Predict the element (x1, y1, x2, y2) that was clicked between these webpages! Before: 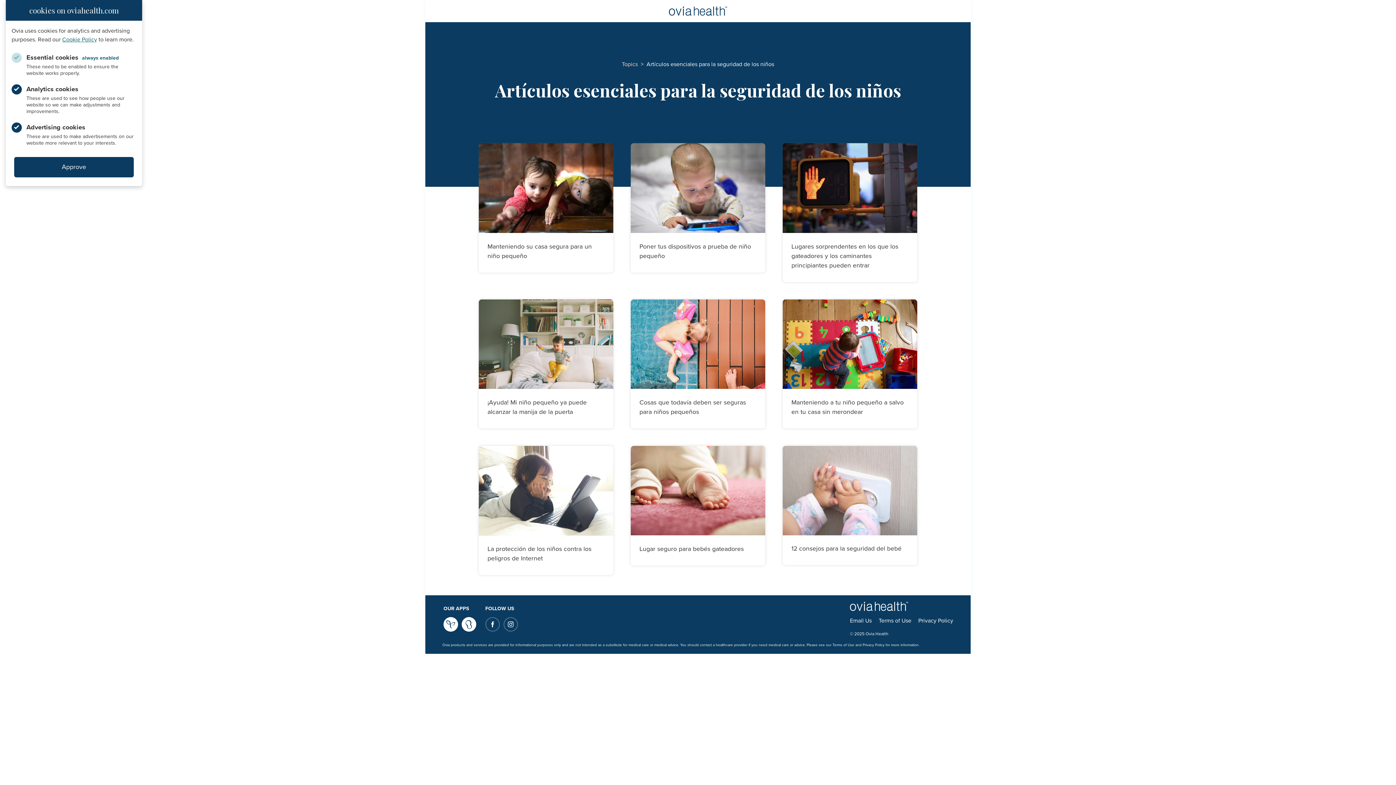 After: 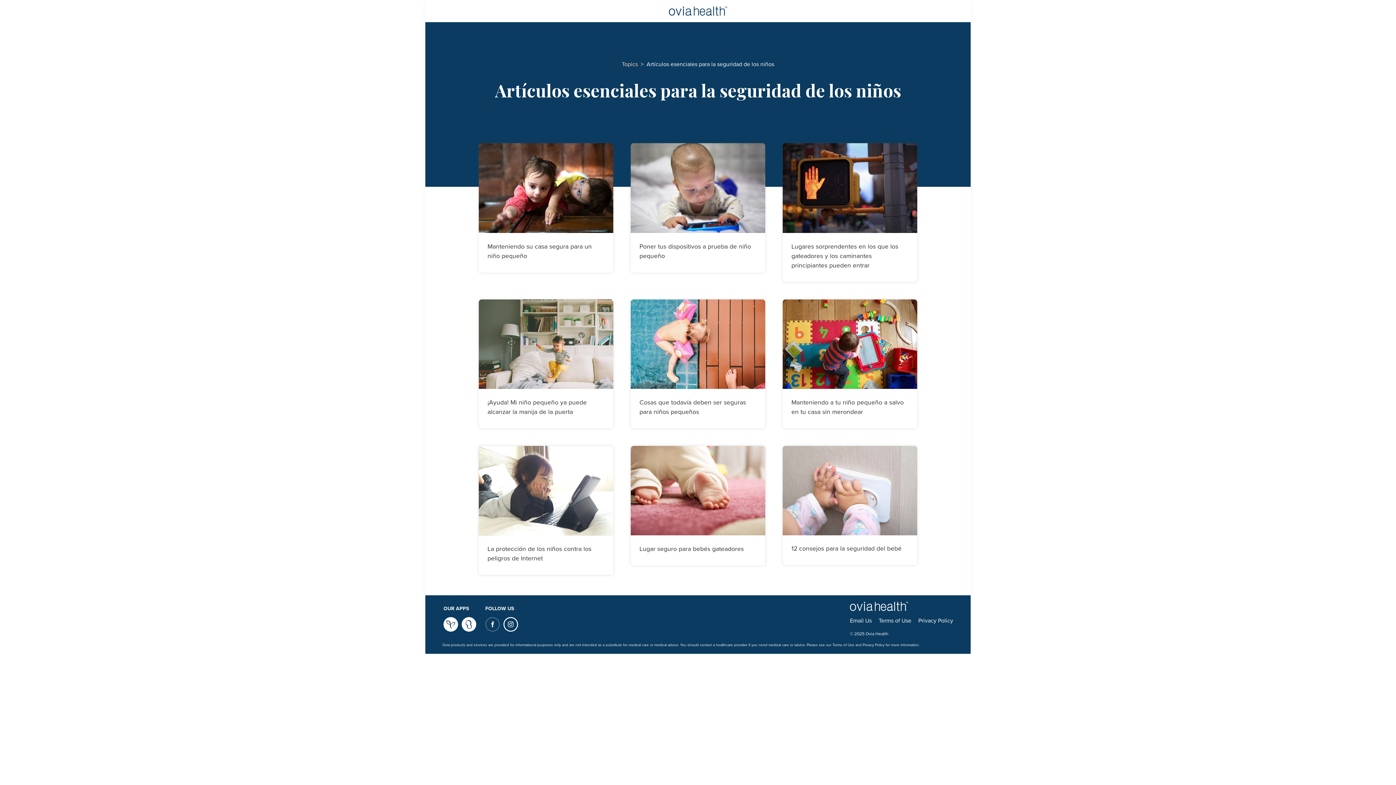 Action: bbox: (503, 625, 520, 633)